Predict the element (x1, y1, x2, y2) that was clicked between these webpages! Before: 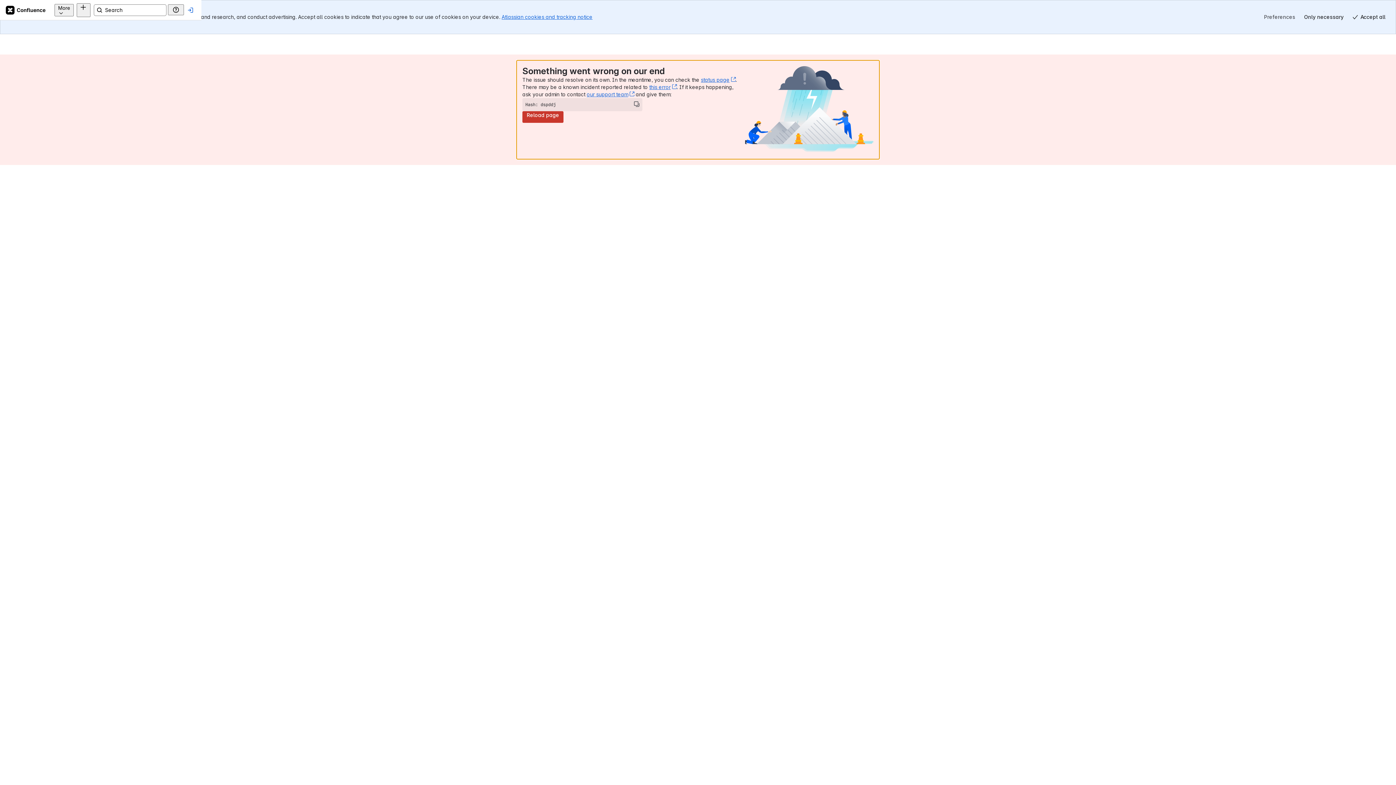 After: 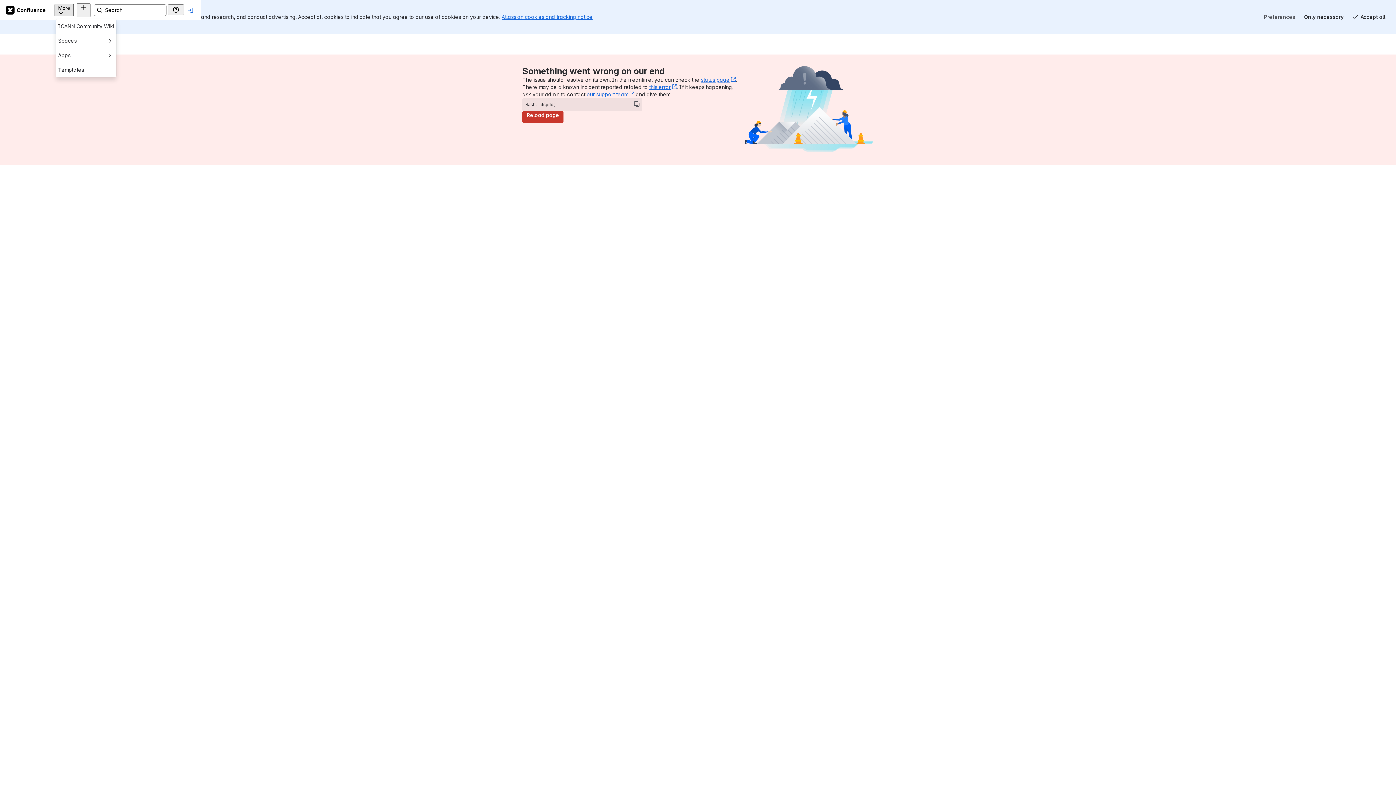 Action: label: More bbox: (117, 3, 136, 16)